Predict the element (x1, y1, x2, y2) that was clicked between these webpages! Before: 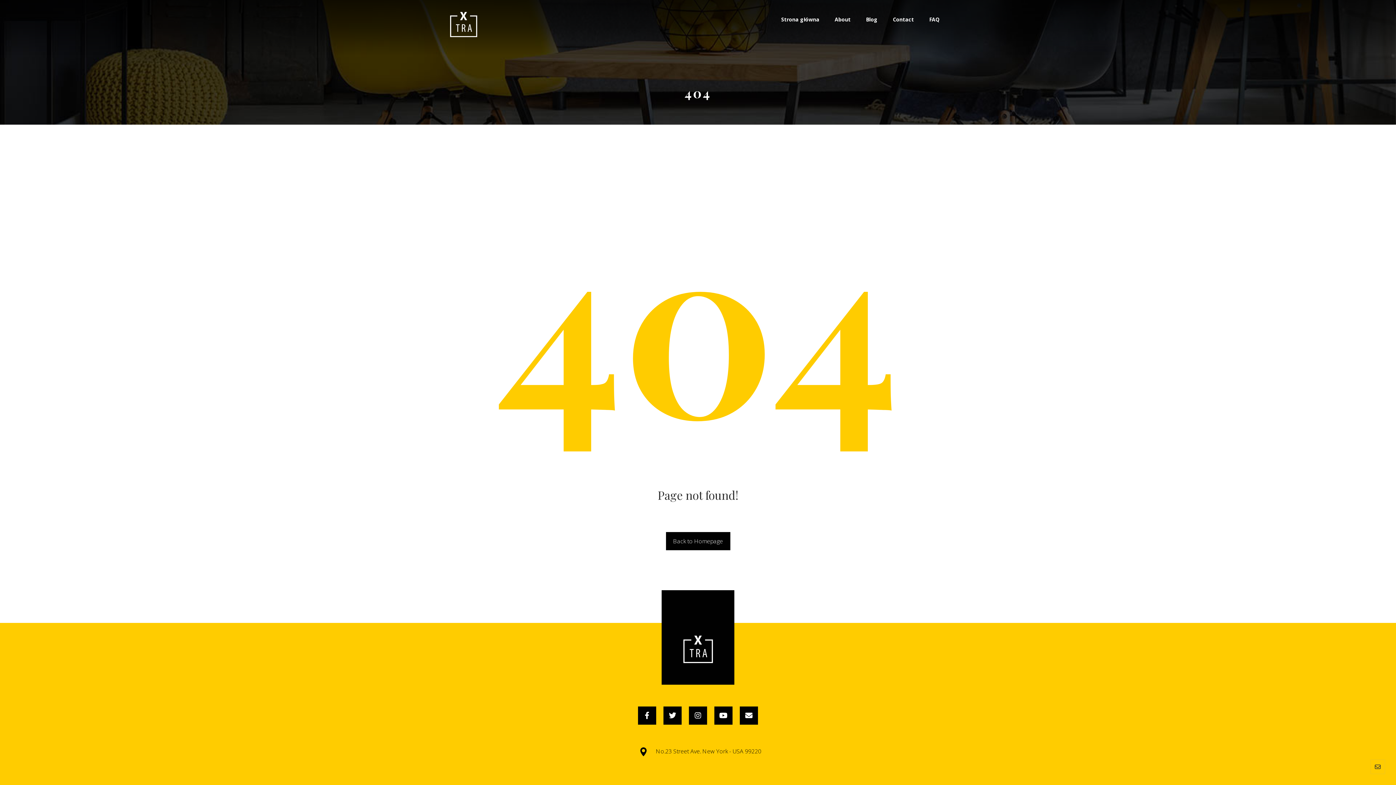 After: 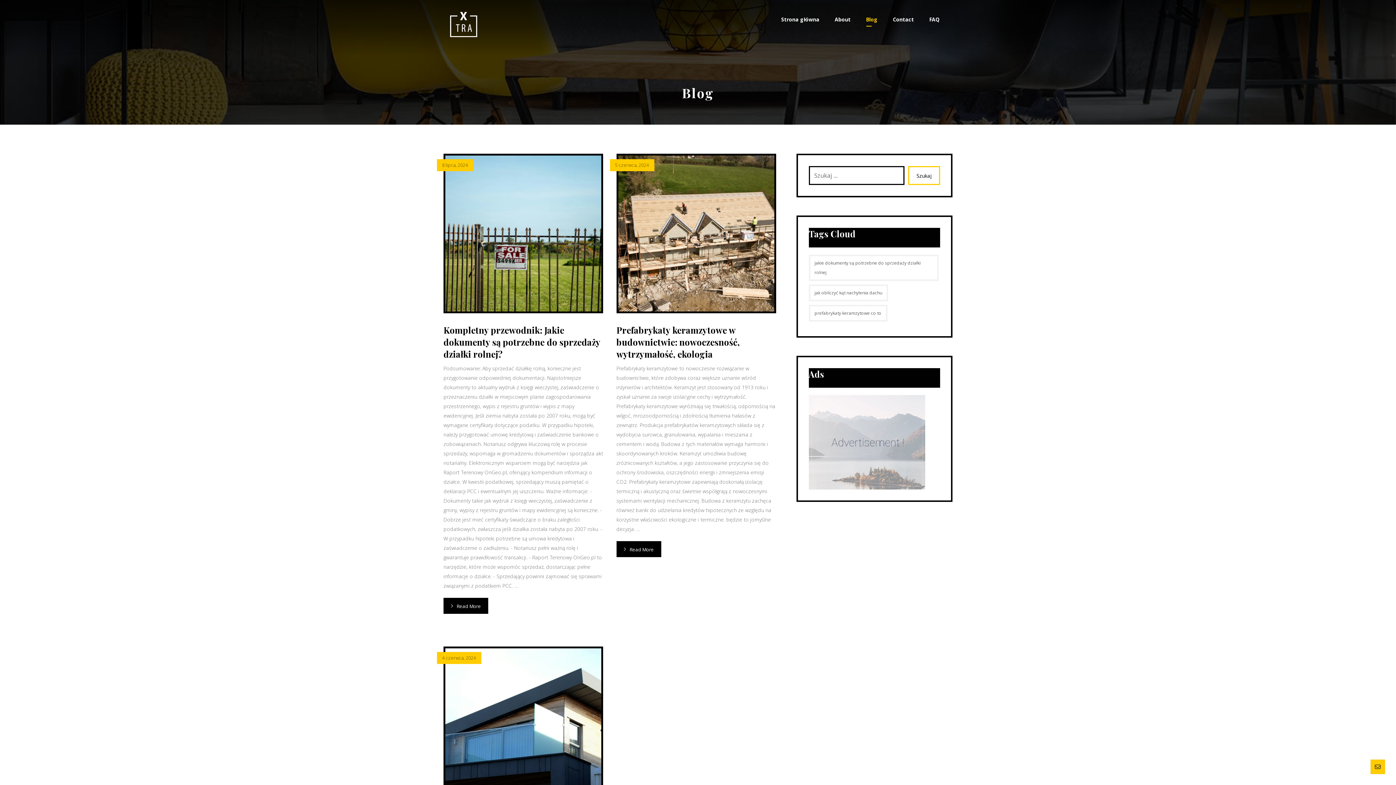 Action: bbox: (864, 12, 880, 26) label: Blog